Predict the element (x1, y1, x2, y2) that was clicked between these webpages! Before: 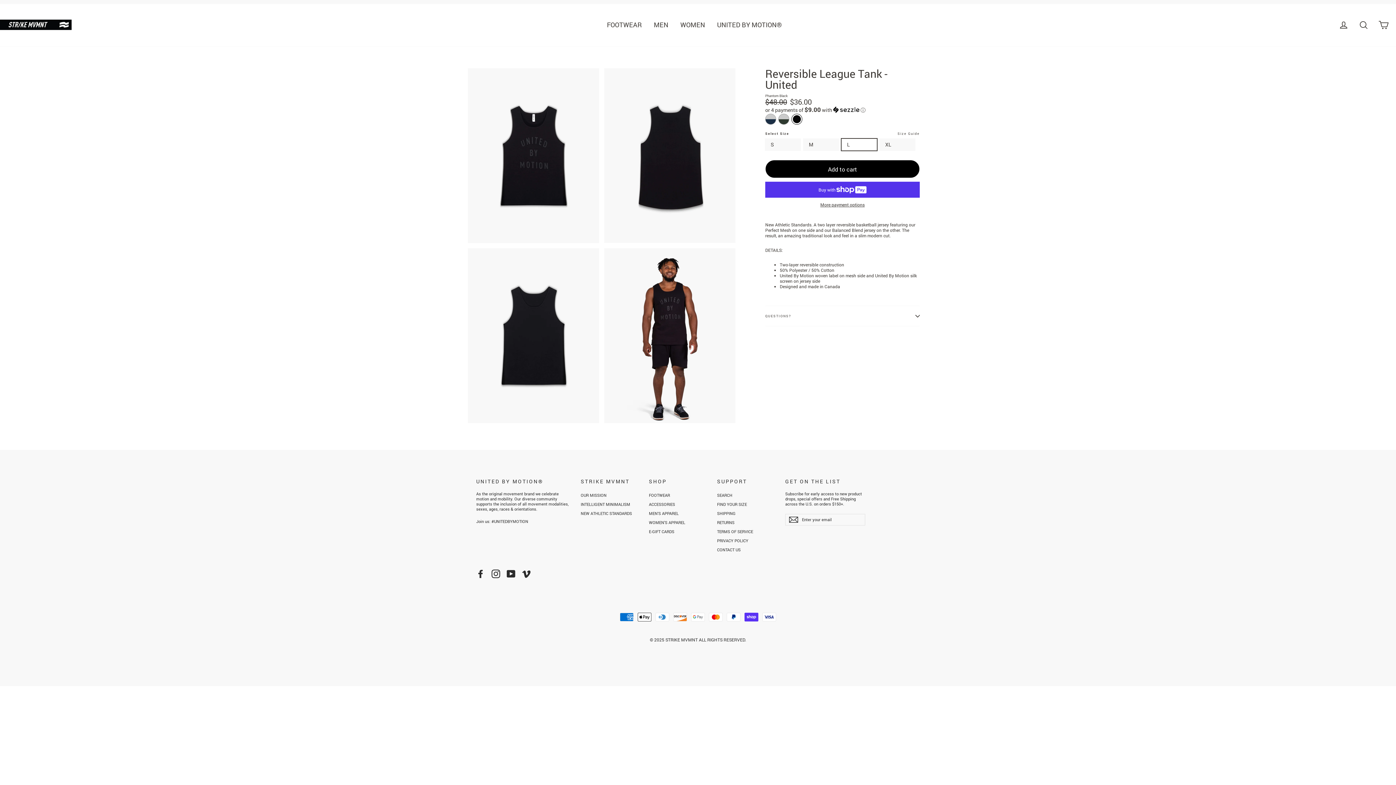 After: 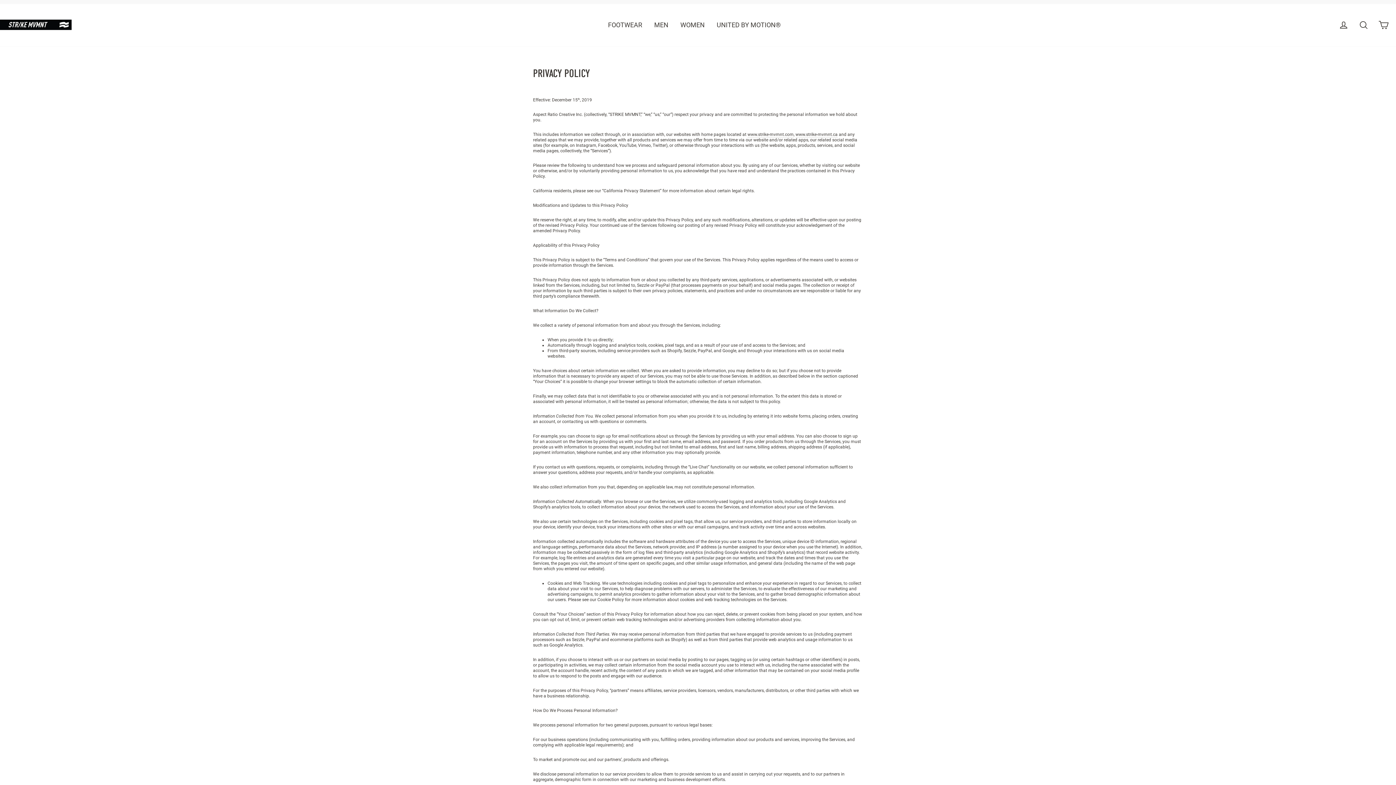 Action: bbox: (717, 537, 774, 545) label: PRIVACY POLICY